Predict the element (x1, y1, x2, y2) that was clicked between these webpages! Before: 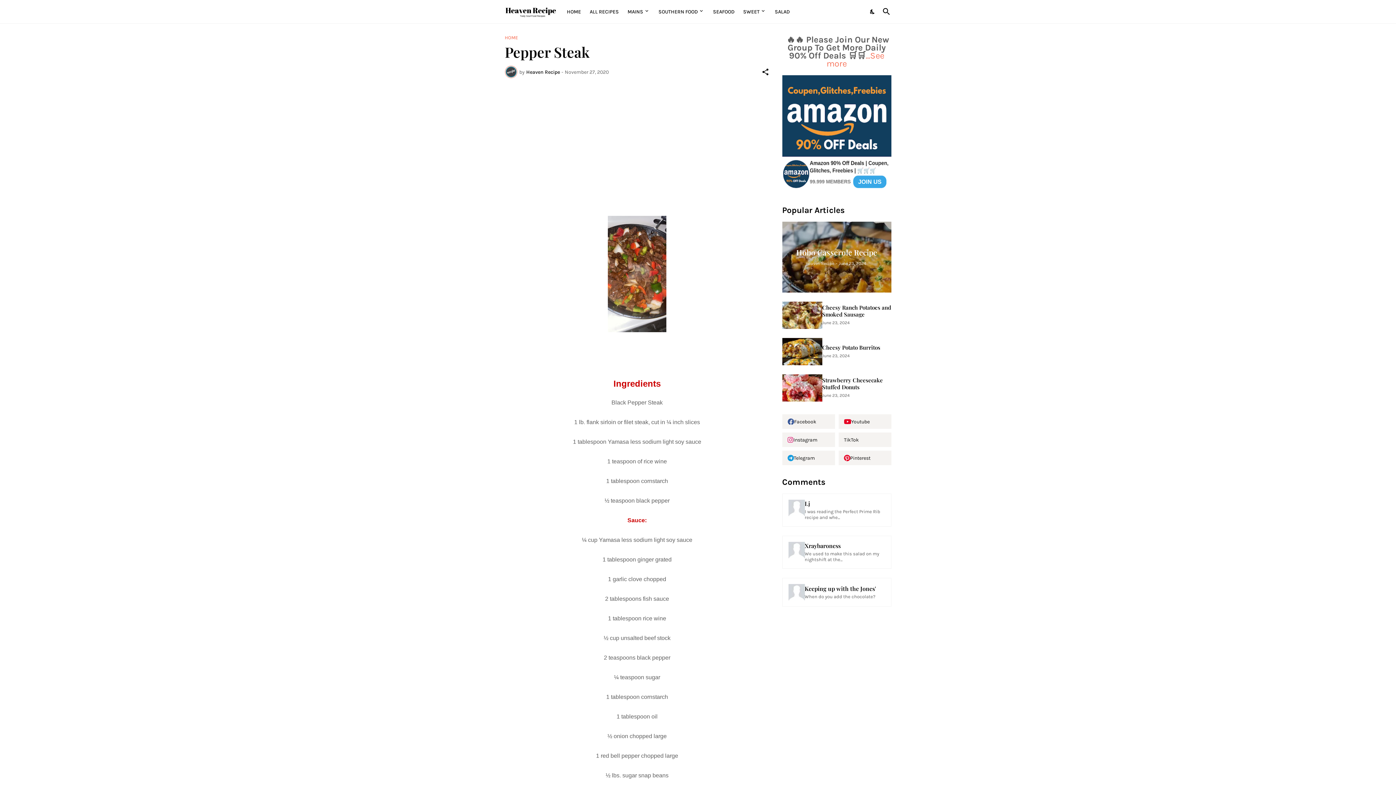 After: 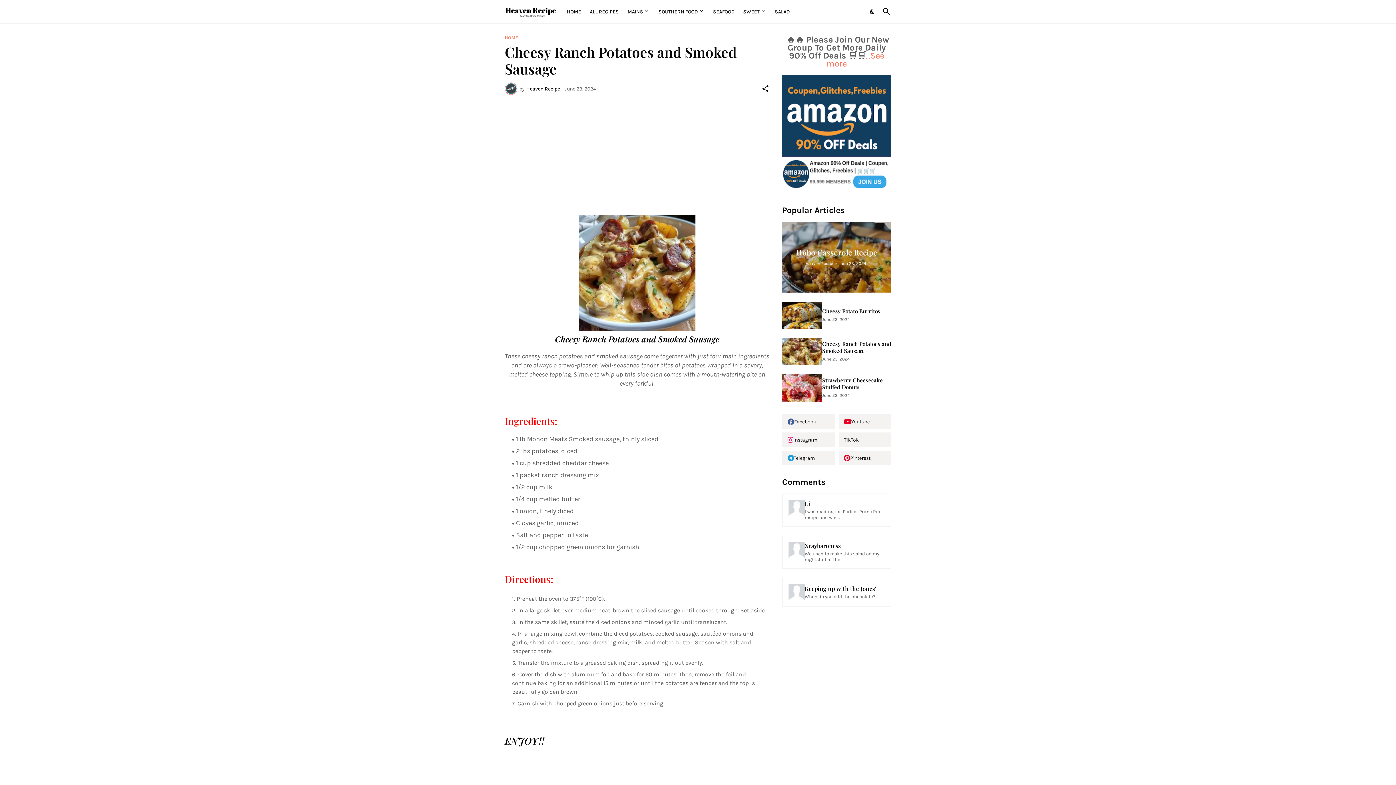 Action: bbox: (822, 304, 891, 318) label: Cheesy Ranch Potatoes and Smoked Sausage